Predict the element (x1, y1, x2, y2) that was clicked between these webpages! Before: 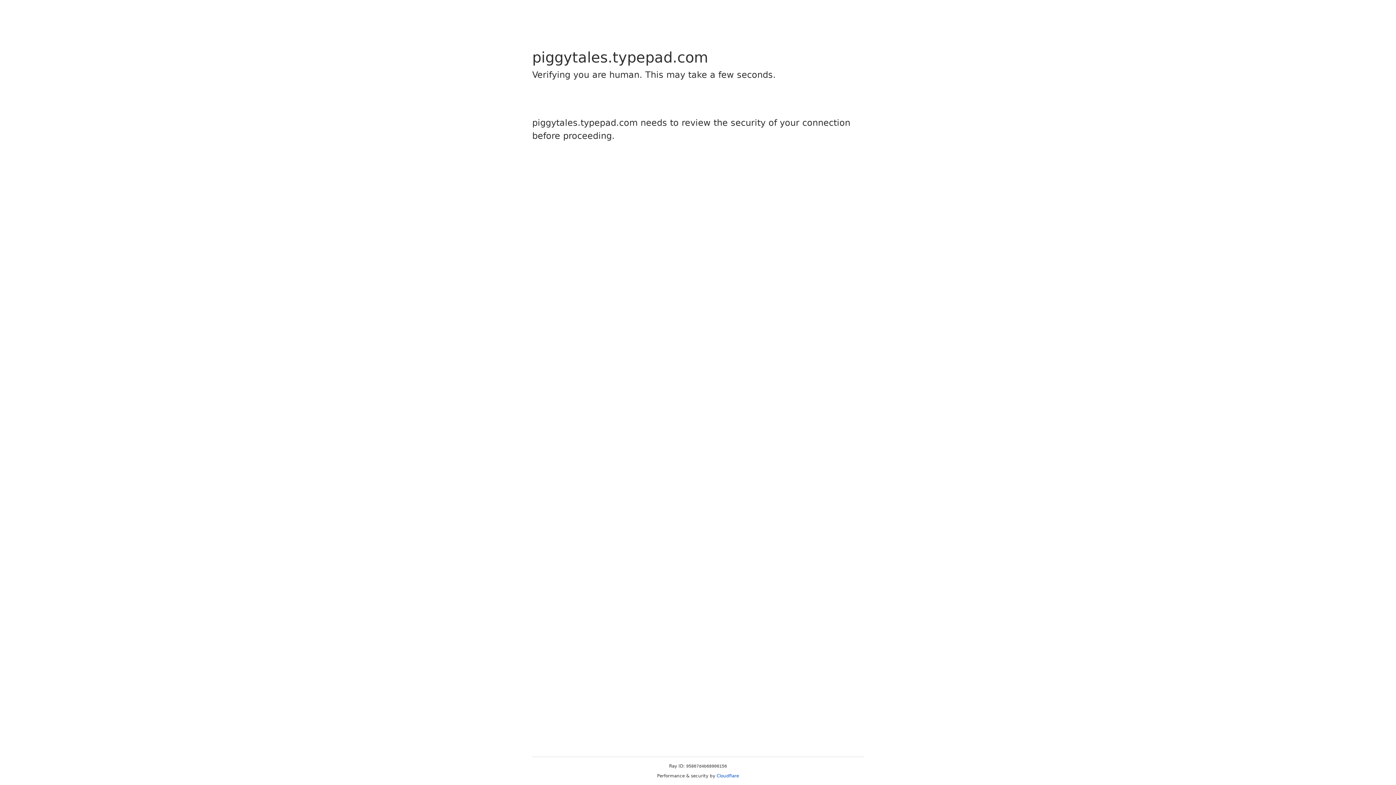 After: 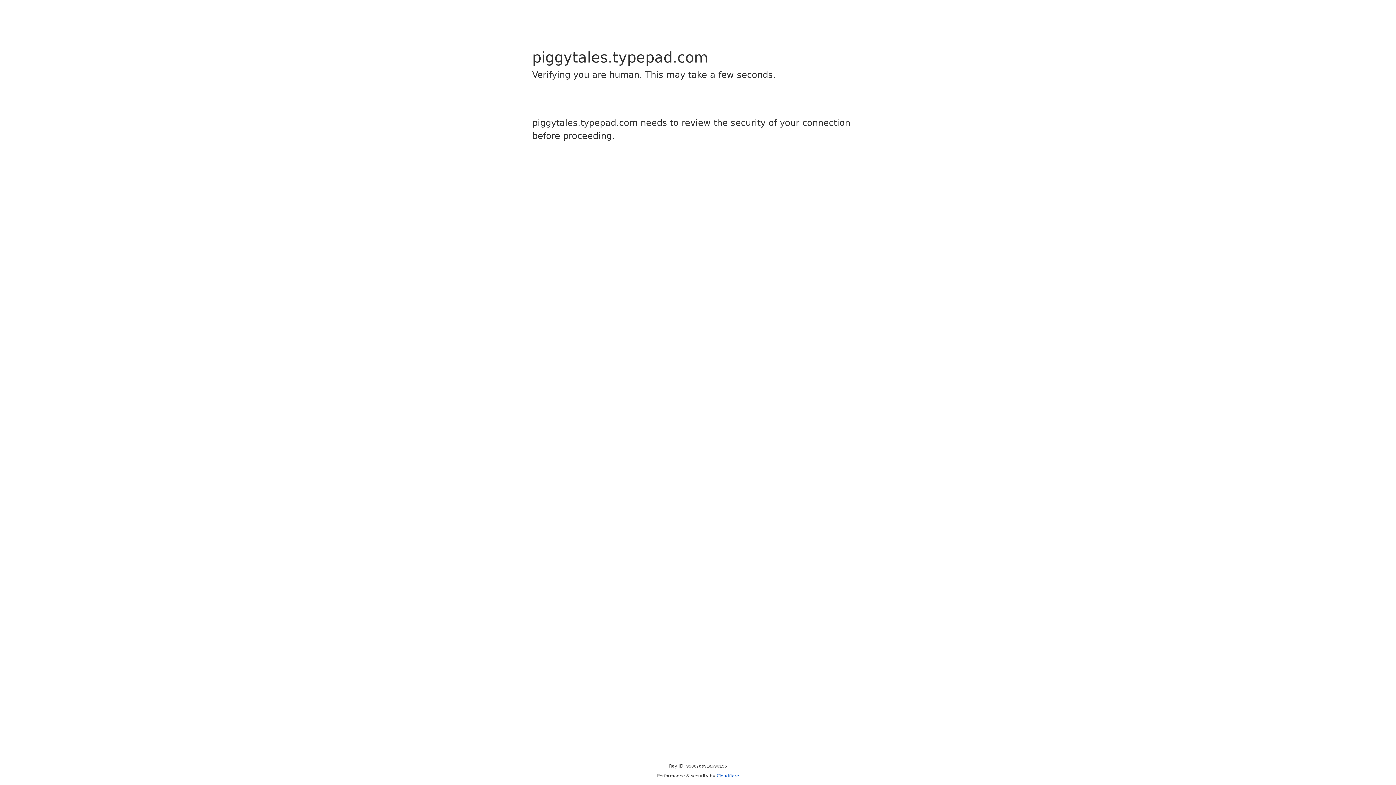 Action: bbox: (716, 773, 739, 778) label: Cloudflare